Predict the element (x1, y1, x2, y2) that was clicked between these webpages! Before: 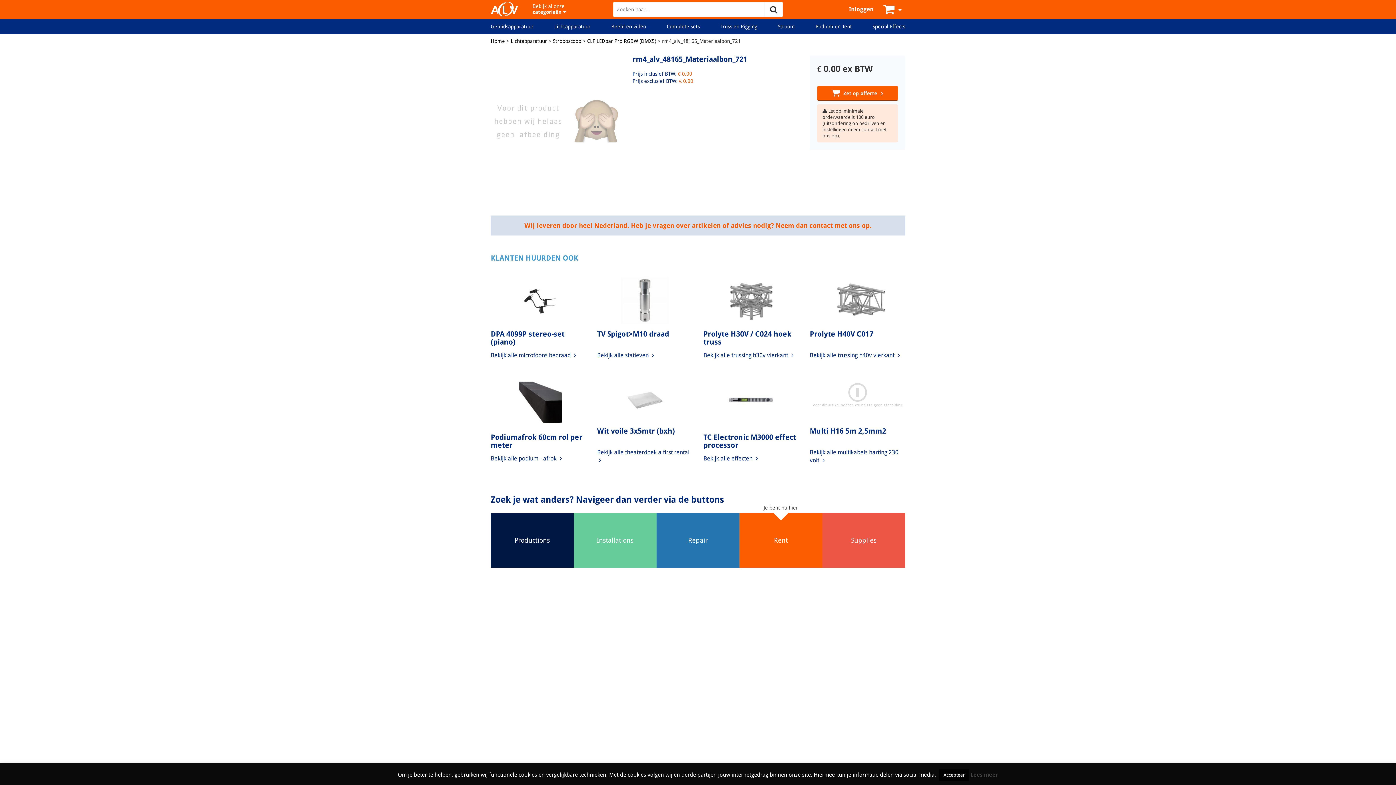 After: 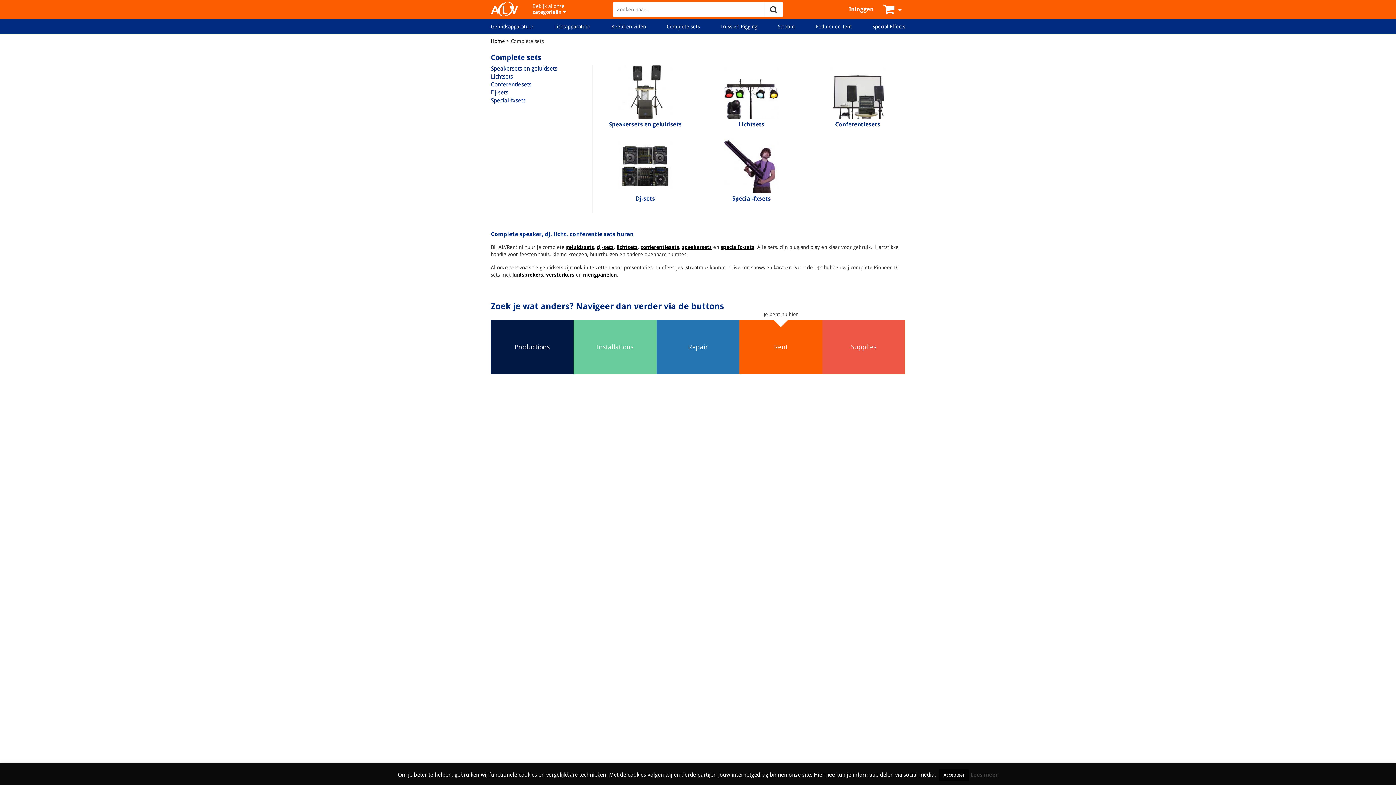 Action: bbox: (666, 22, 700, 30) label: Complete sets